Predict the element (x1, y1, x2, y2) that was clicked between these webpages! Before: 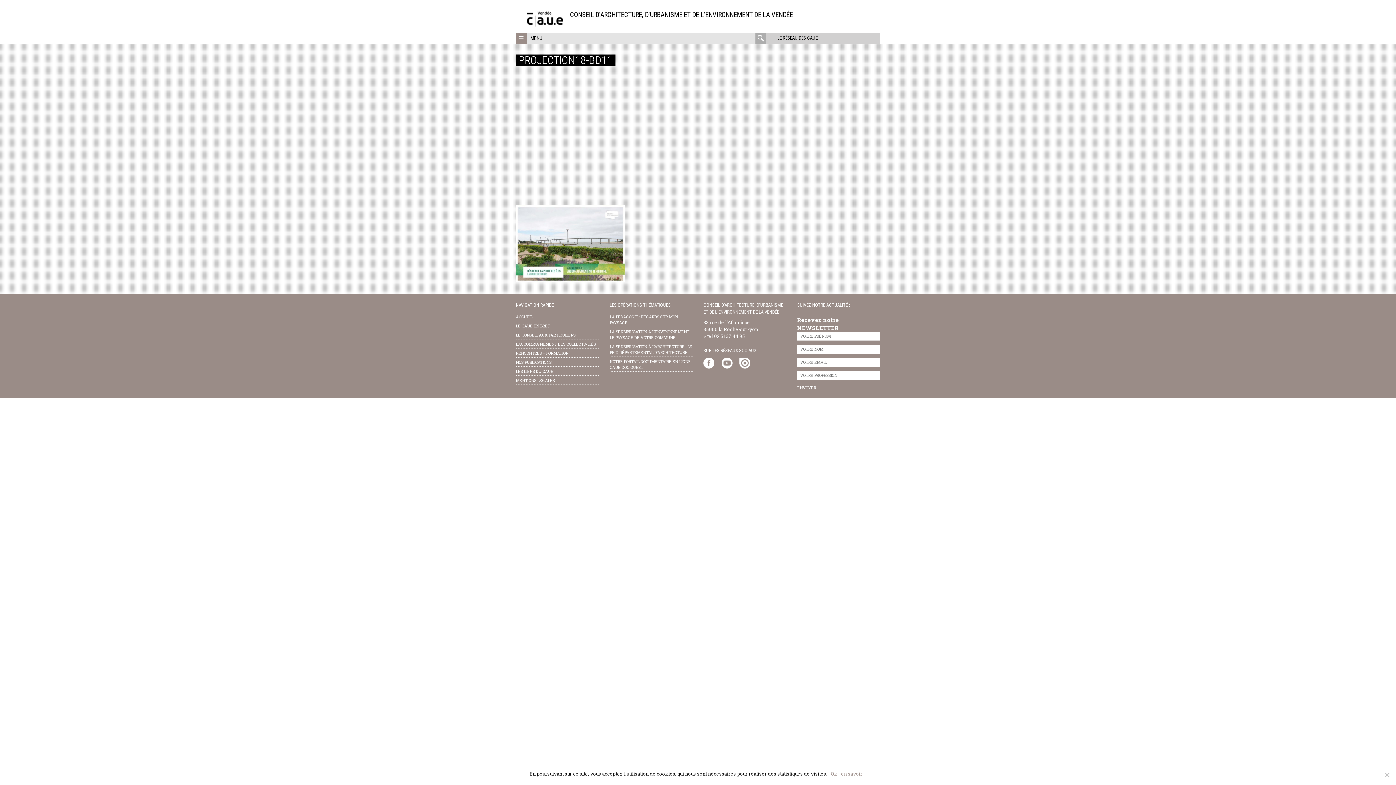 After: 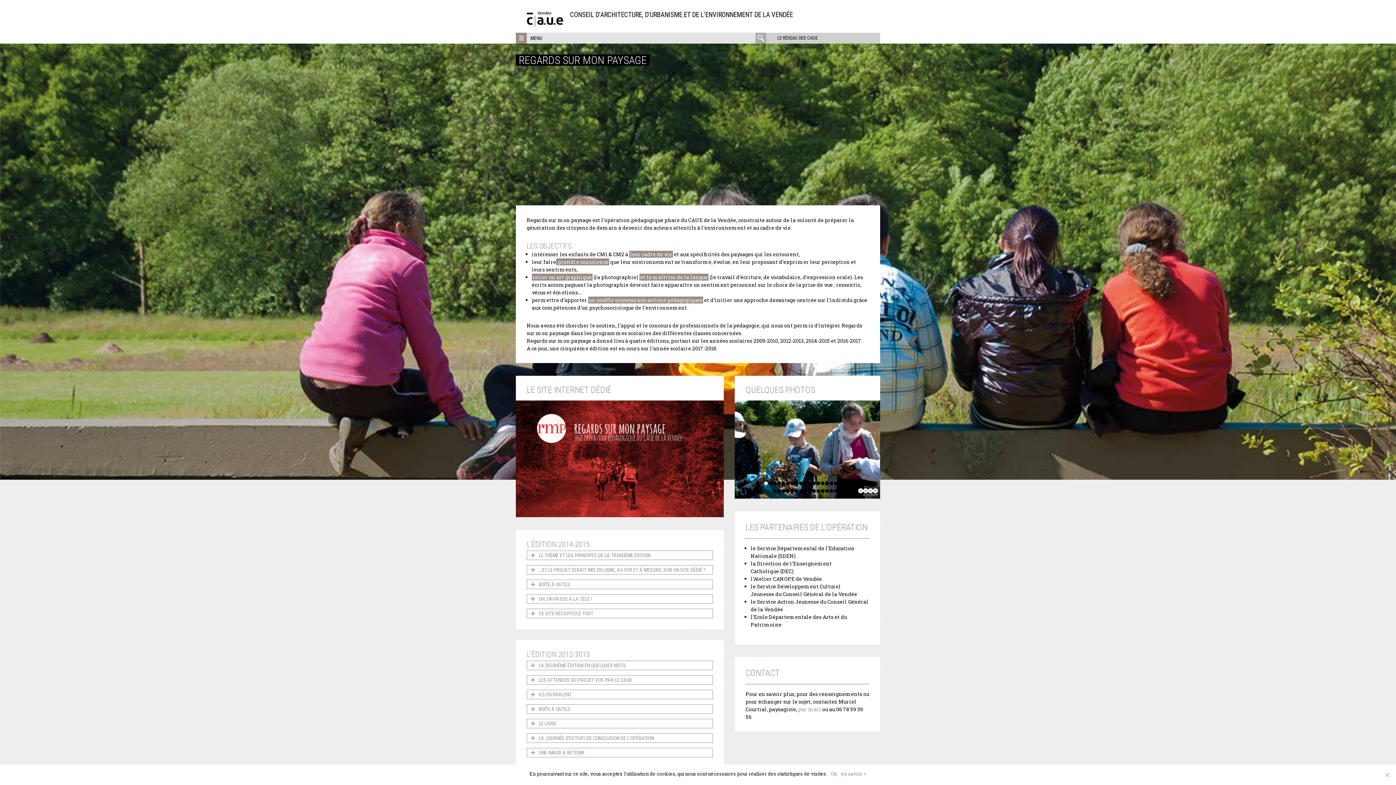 Action: label: LA PÉDAGOGIE : REGARDS SUR MON PAYSAGE bbox: (609, 314, 692, 325)